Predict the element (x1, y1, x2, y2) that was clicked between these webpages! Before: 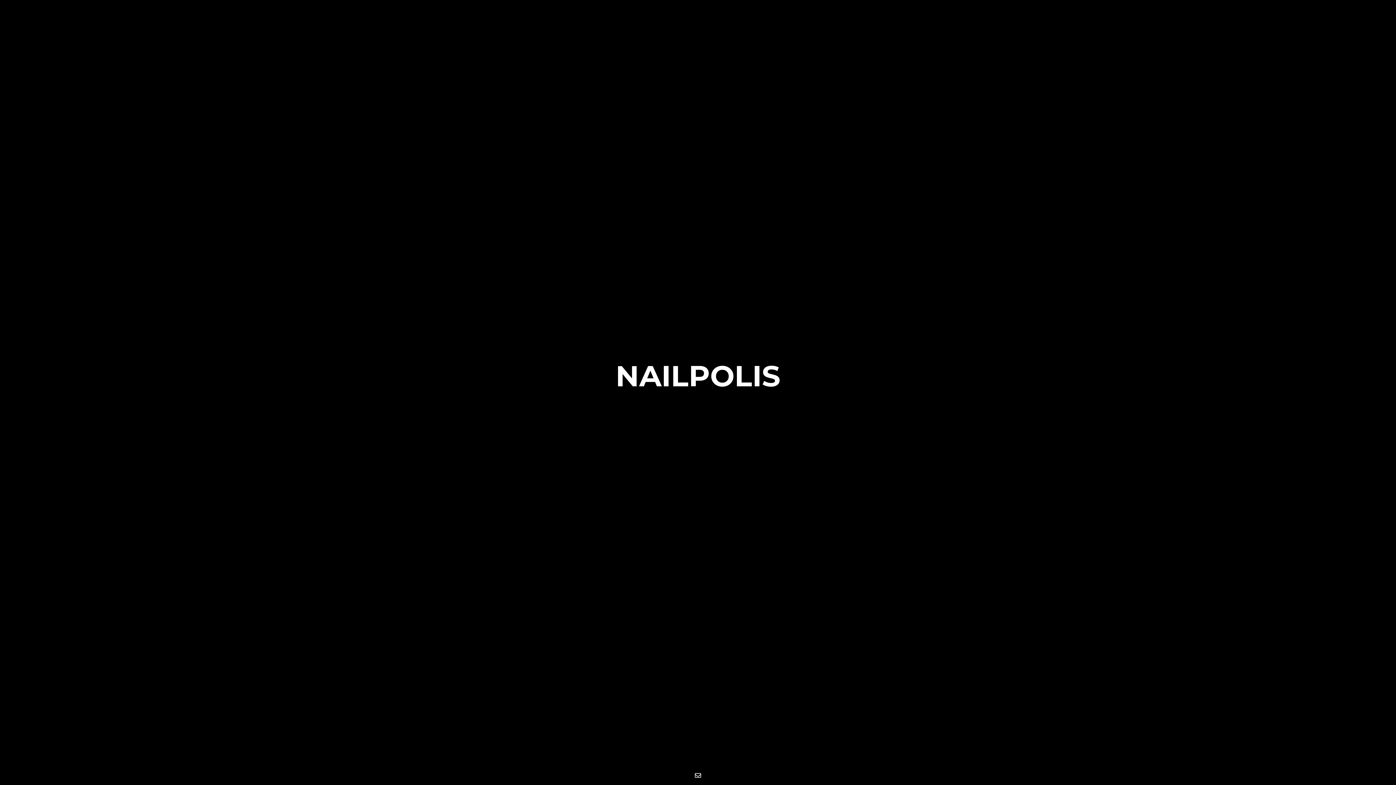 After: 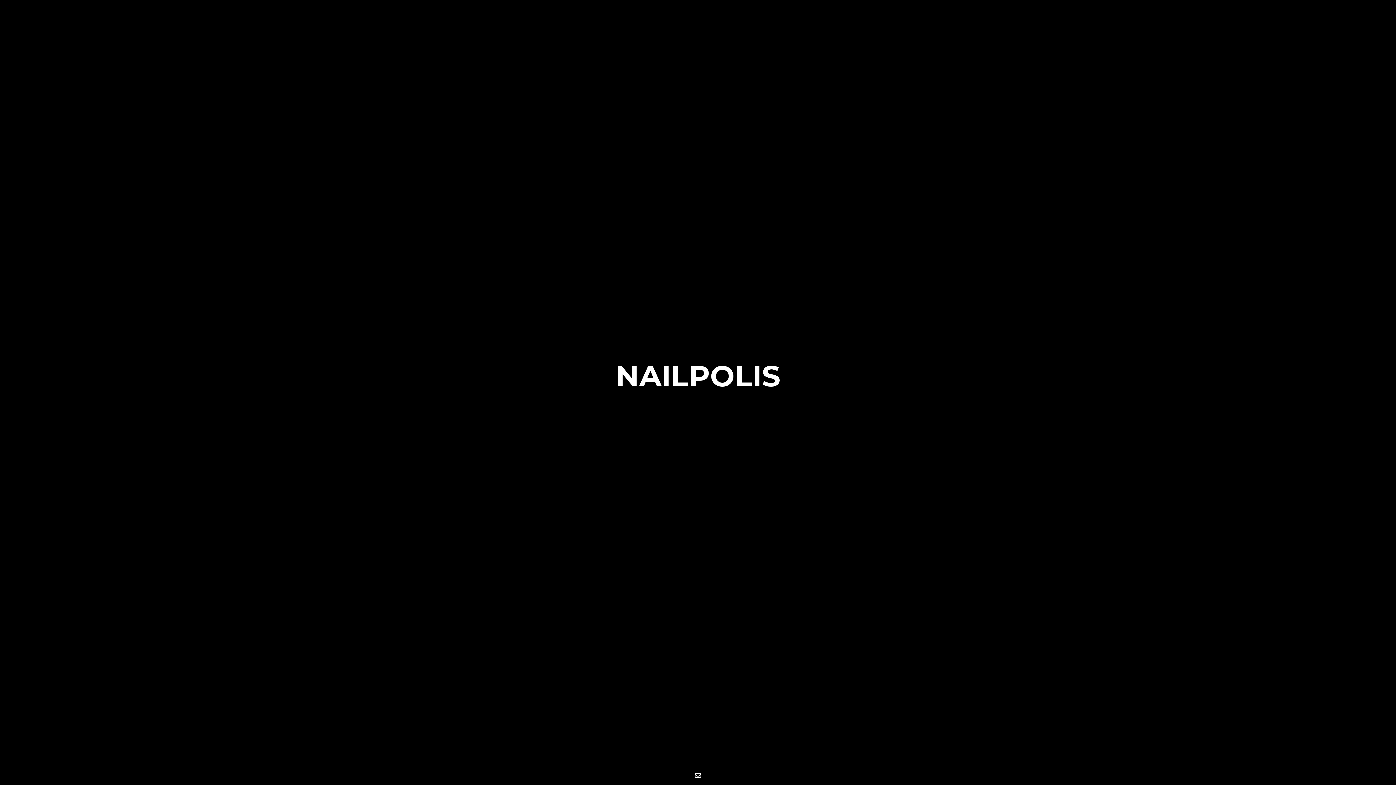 Action: bbox: (690, 766, 705, 785)